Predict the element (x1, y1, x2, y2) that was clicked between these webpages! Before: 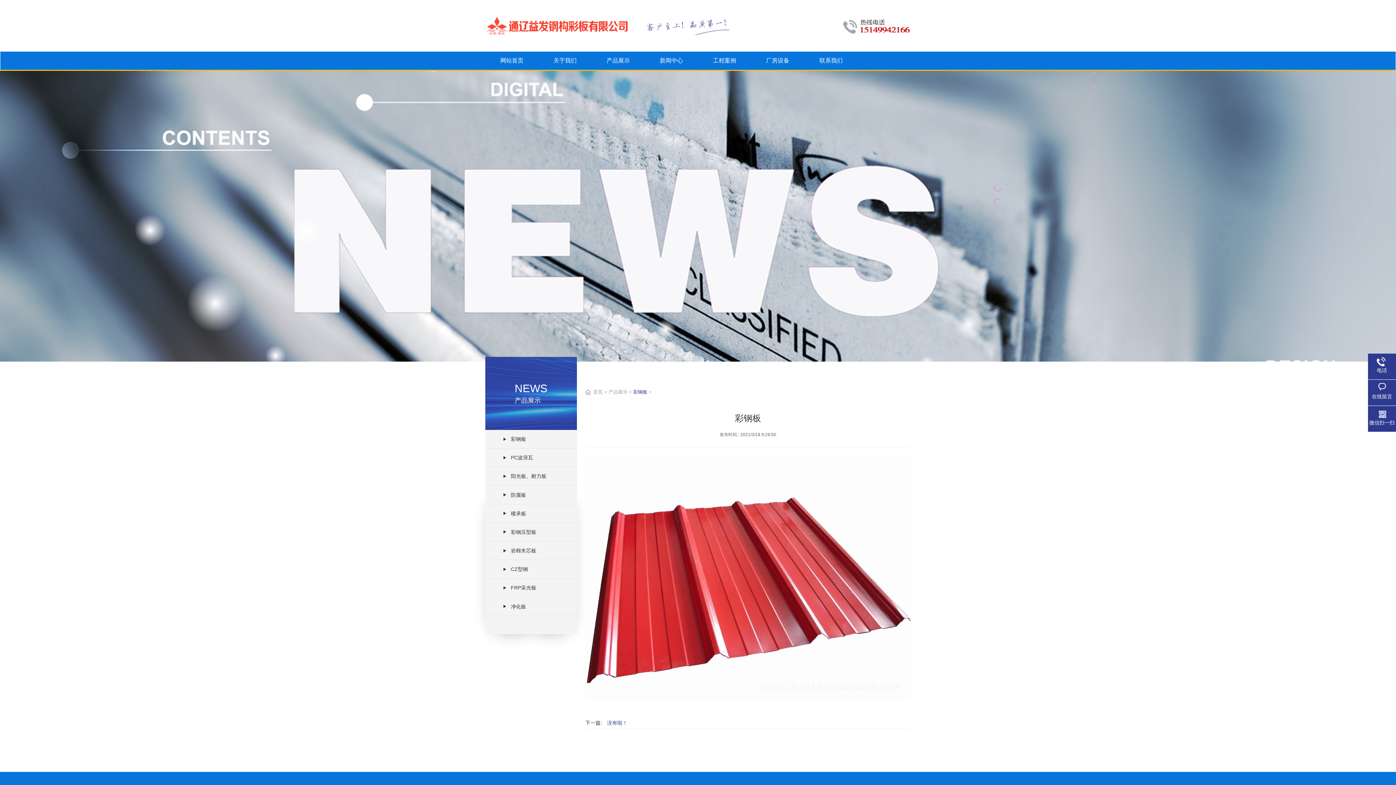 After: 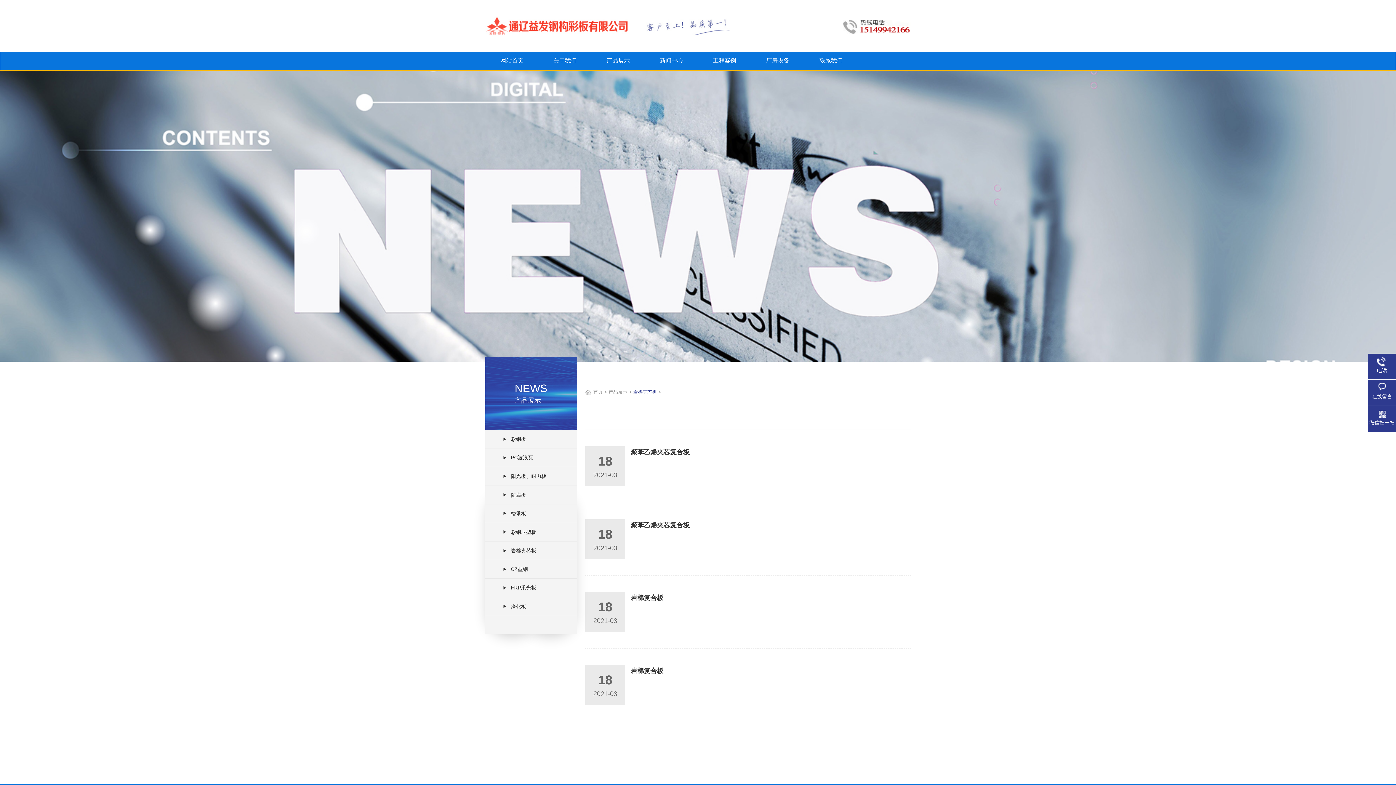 Action: bbox: (503, 548, 536, 553) label: 岩棉夹芯板